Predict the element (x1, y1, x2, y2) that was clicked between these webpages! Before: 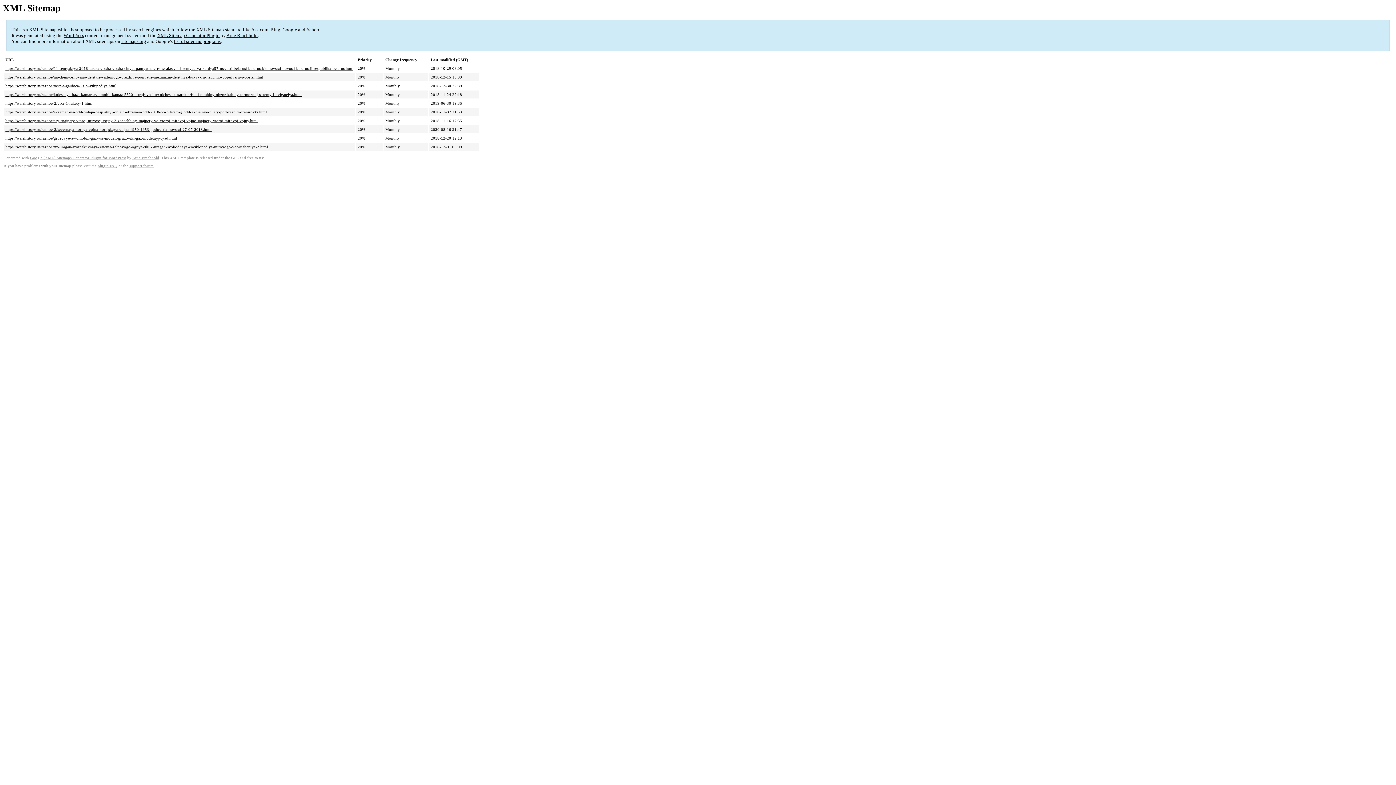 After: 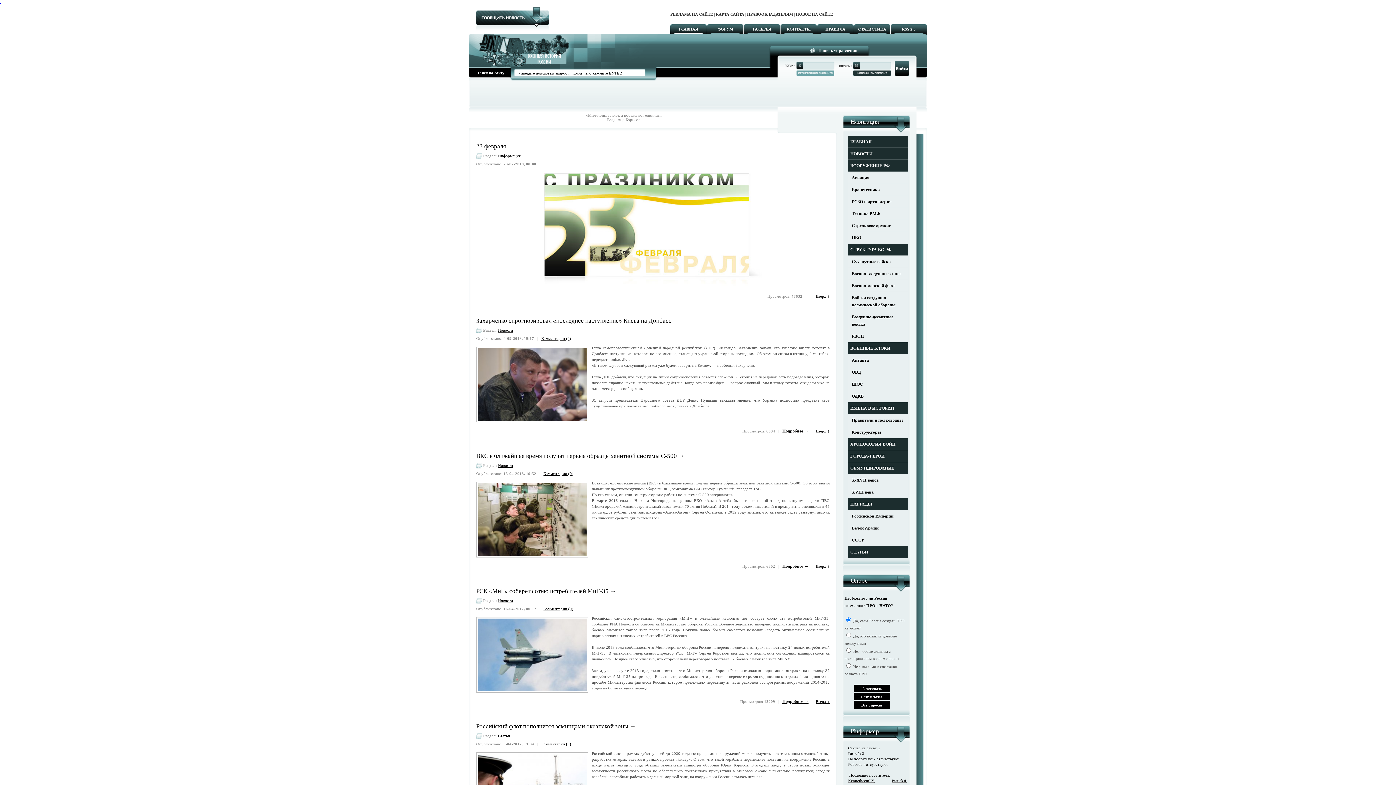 Action: bbox: (5, 92, 301, 96) label: https://warshistory.ru/raznoe/kolesnaya-baza-kamaz-avtomobil-kamaz-5320-ustrojstvo-i-texnicheskie-xarakteristiki-mashiny-obzor-kabiny-tormoznoj-sistemy-i-dvigatelya.html